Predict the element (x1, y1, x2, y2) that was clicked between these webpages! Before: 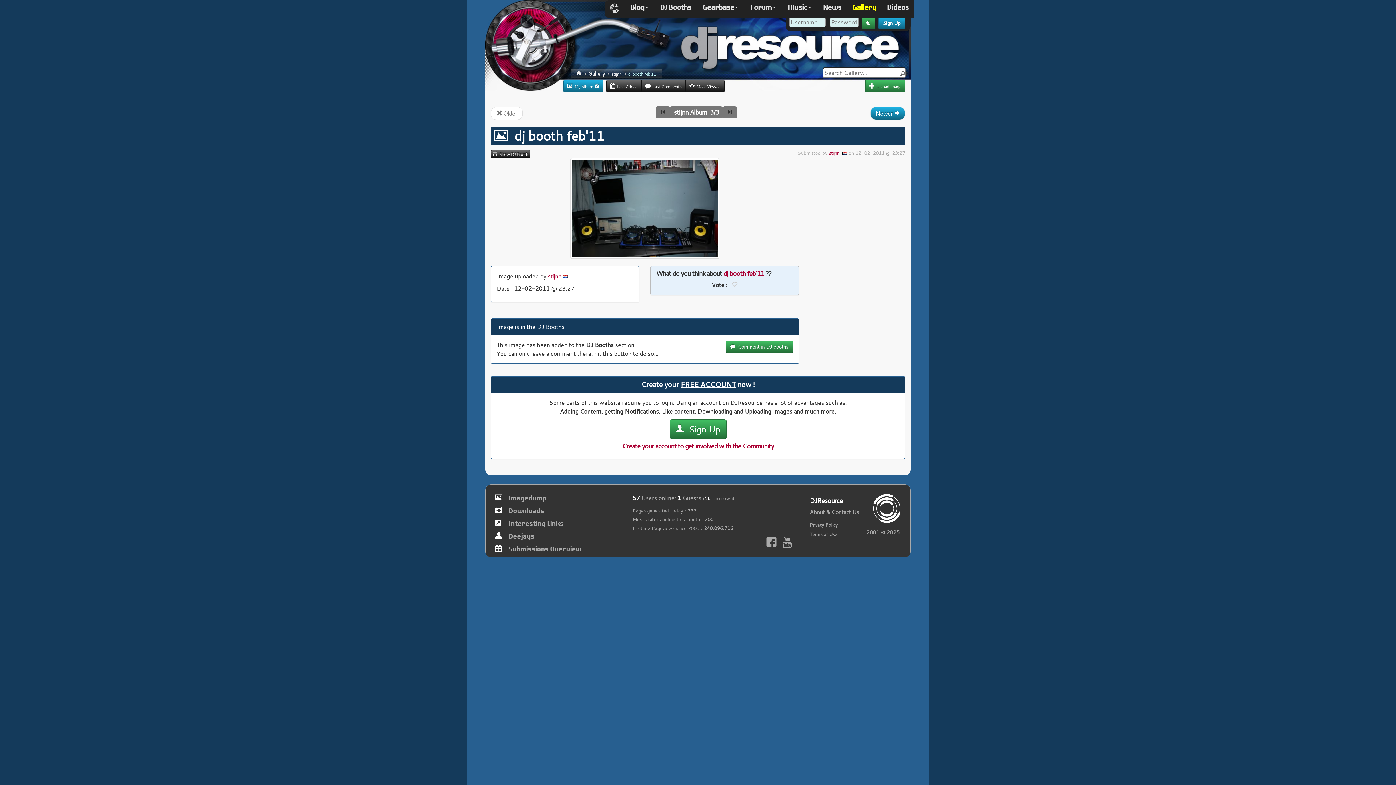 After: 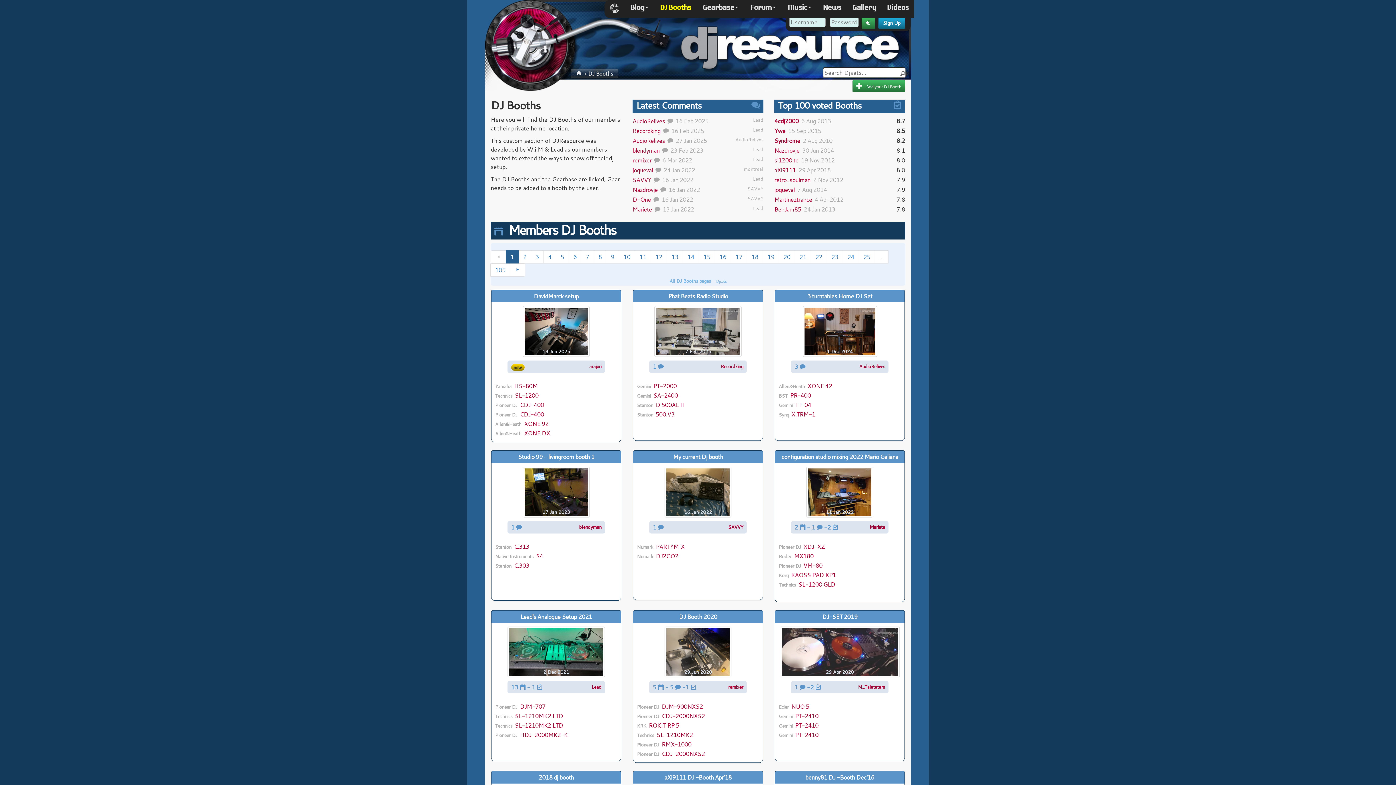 Action: label: DJ Booths bbox: (654, 0, 697, 16)